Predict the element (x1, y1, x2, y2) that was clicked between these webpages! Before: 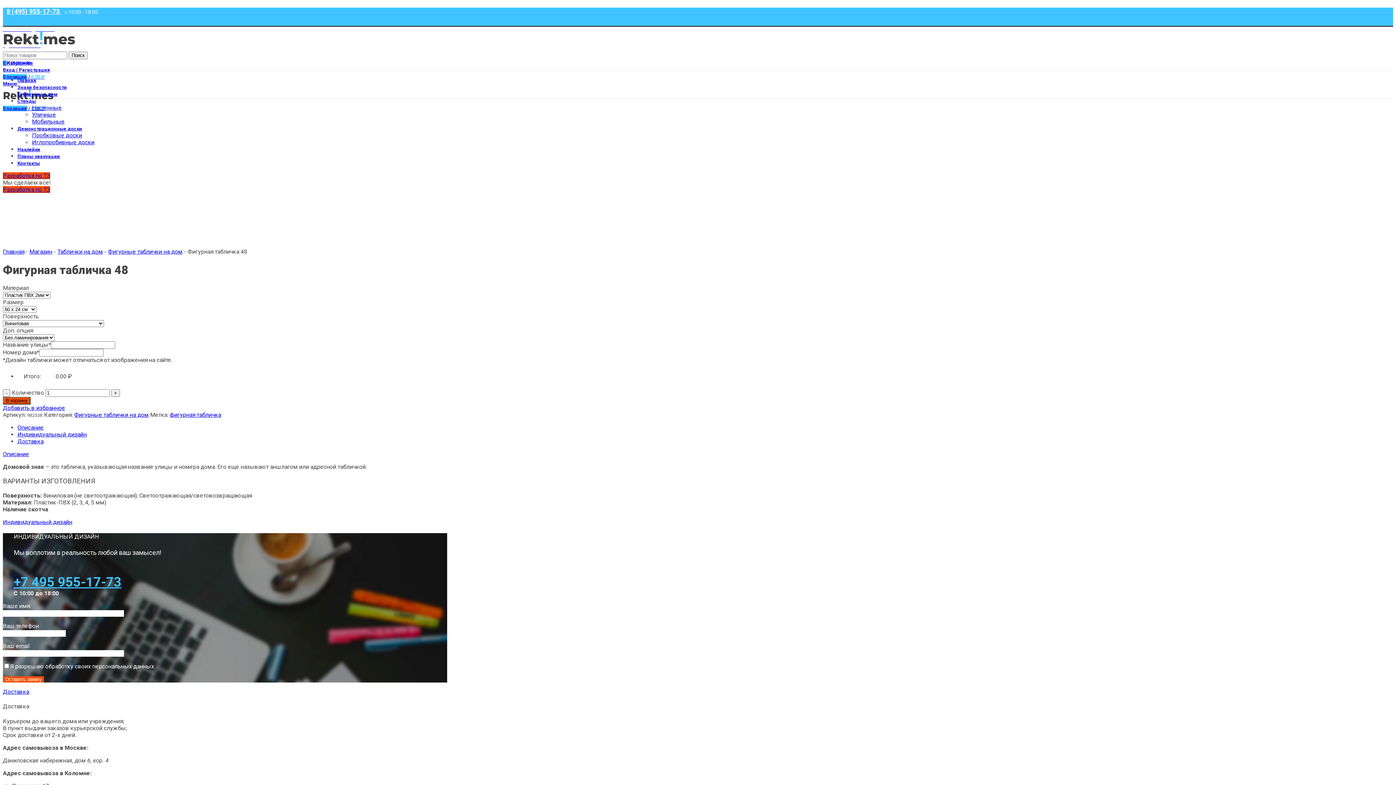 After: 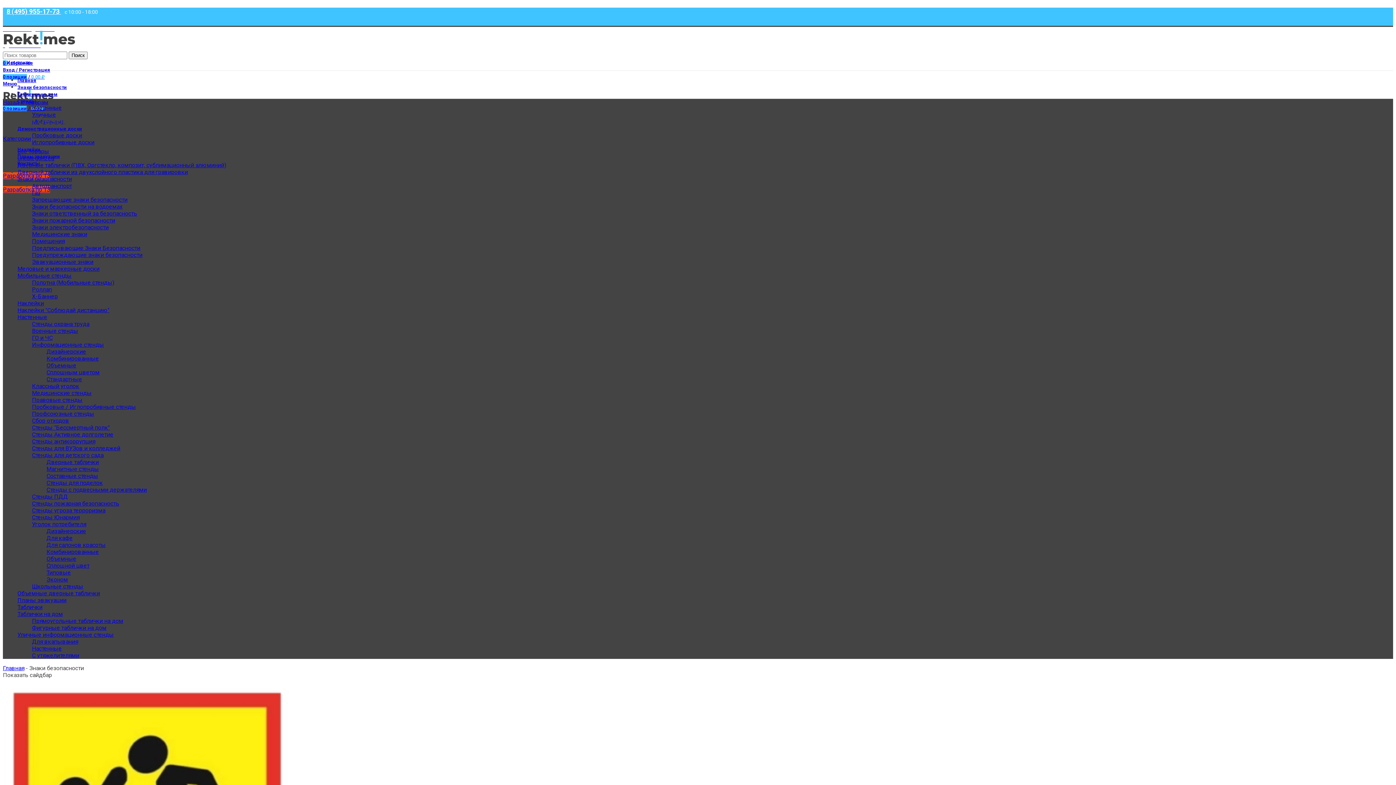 Action: label: Знаки безопасности bbox: (17, 84, 66, 90)